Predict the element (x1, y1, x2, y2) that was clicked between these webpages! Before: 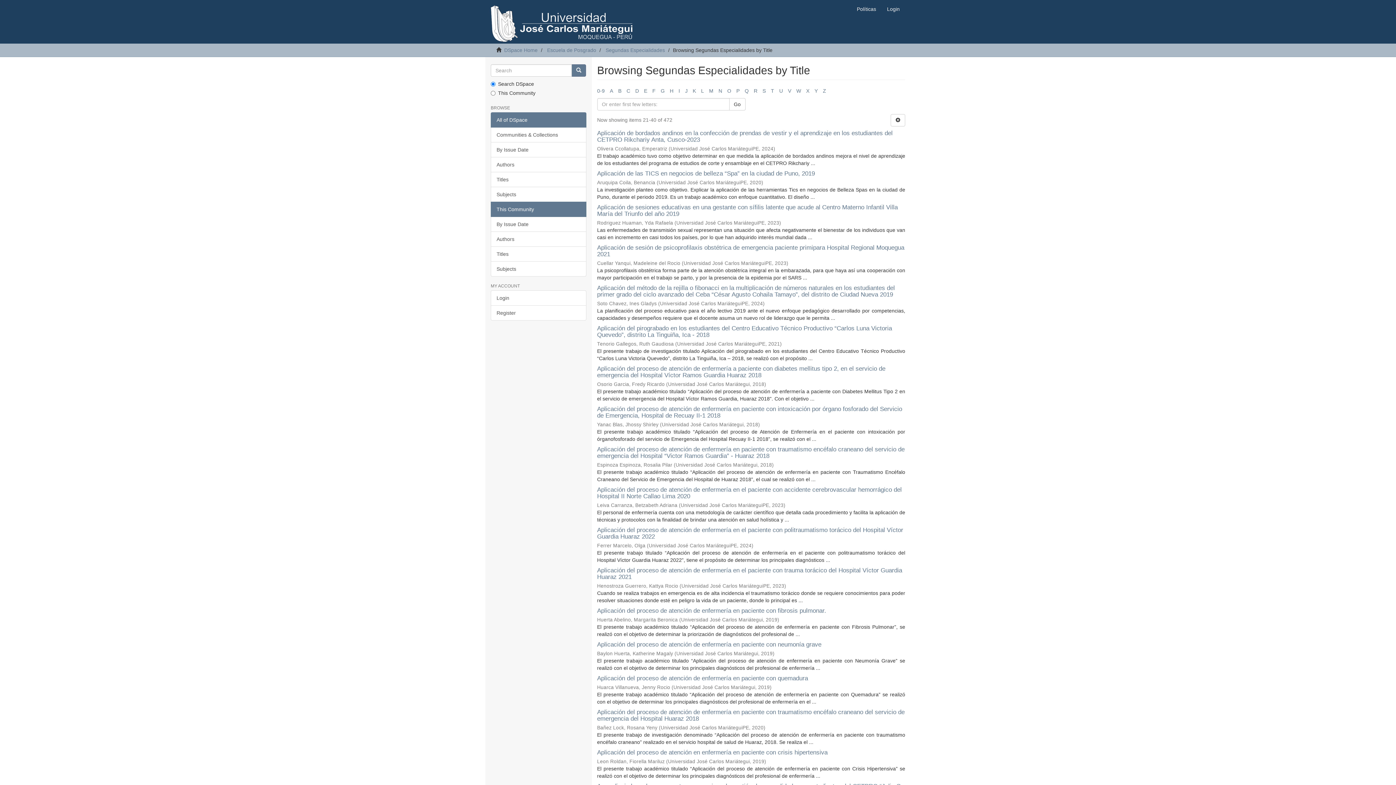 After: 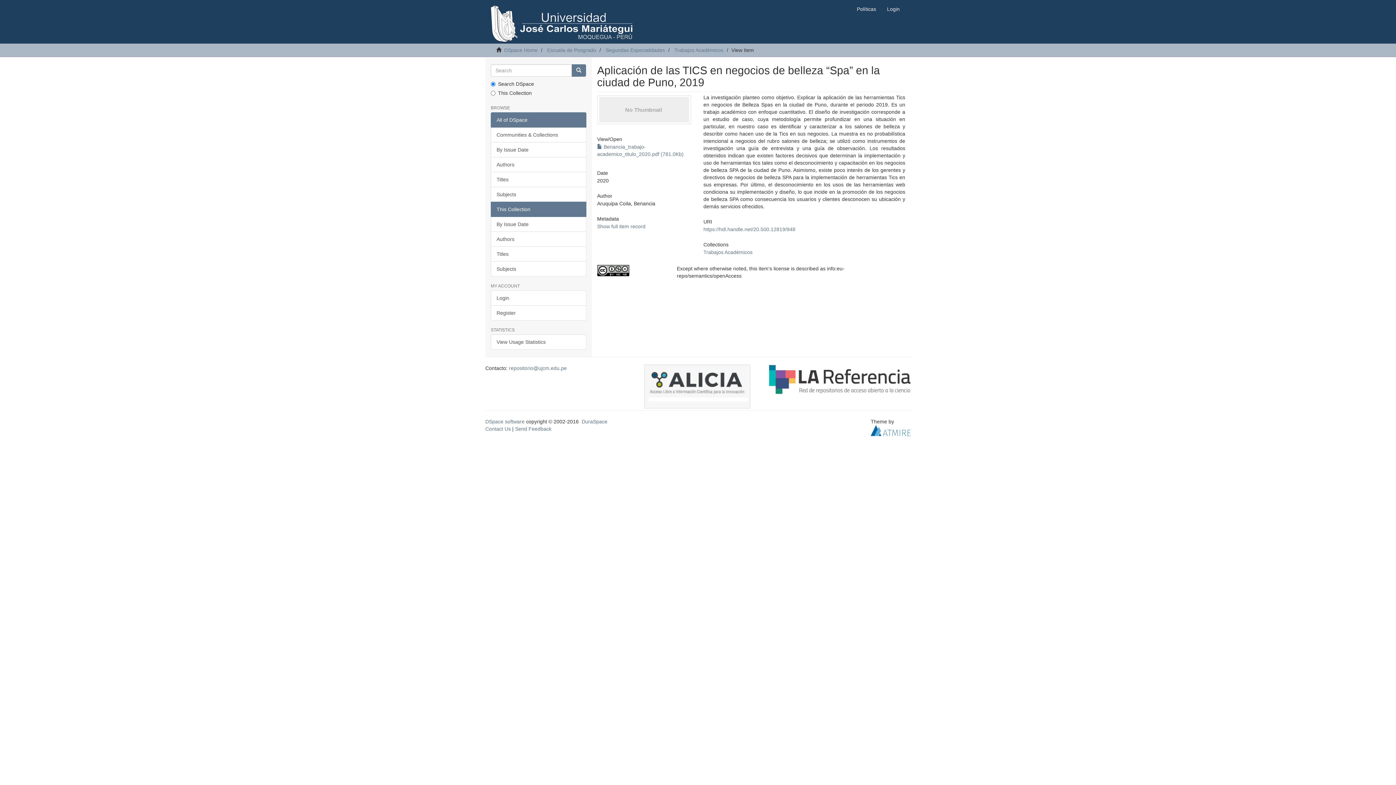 Action: label: Aplicación de las TICS en negocios de belleza “Spa” en la ciudad de Puno, 2019 bbox: (597, 170, 815, 177)